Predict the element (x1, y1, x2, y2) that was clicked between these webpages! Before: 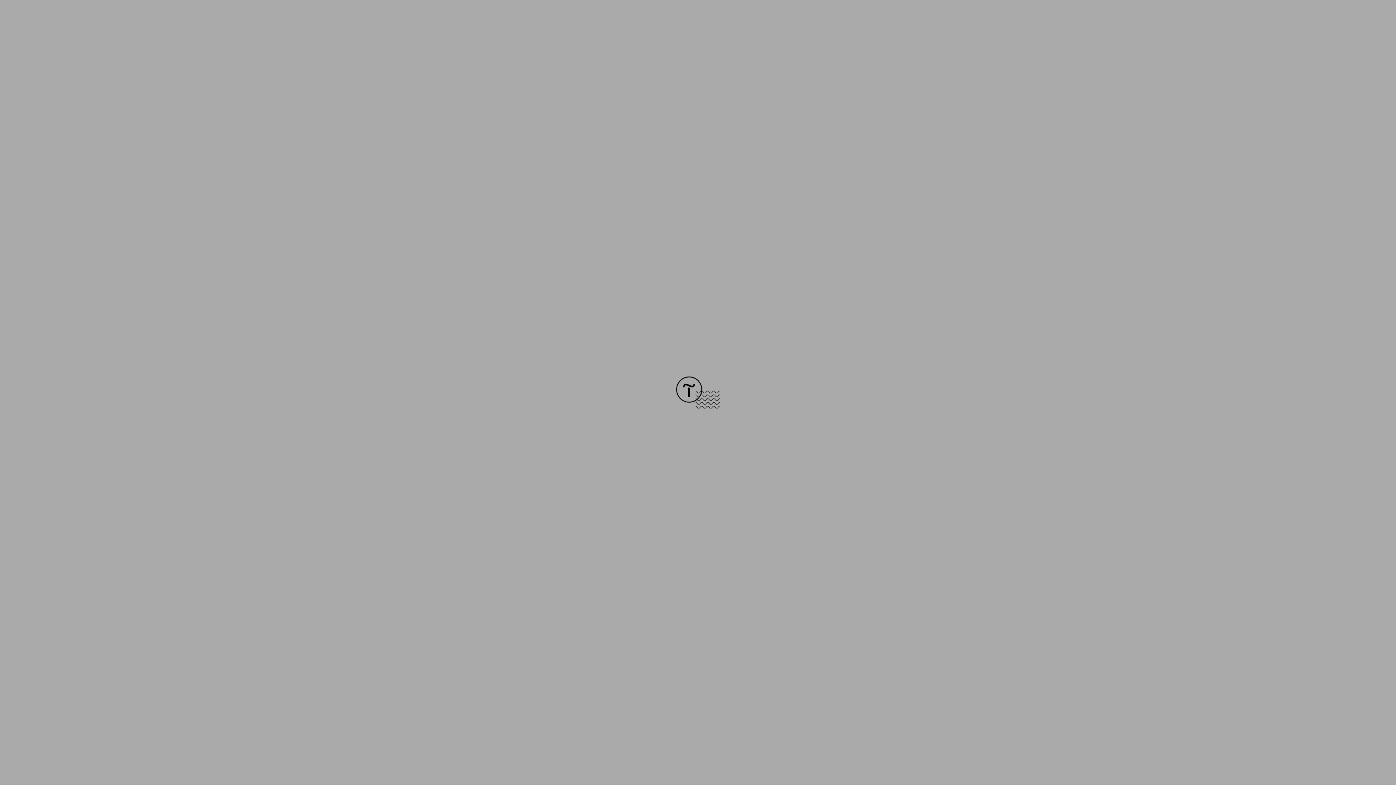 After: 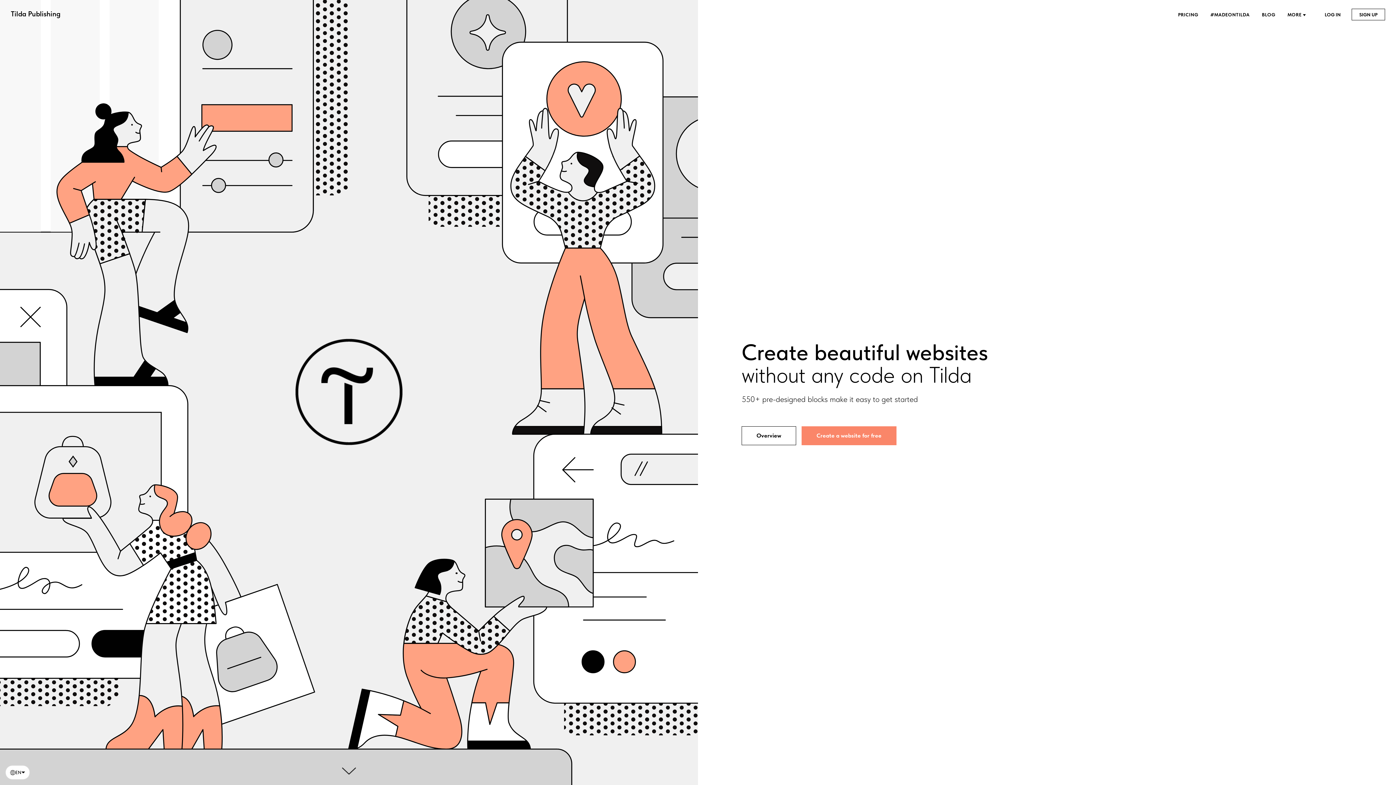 Action: bbox: (676, 403, 720, 409)